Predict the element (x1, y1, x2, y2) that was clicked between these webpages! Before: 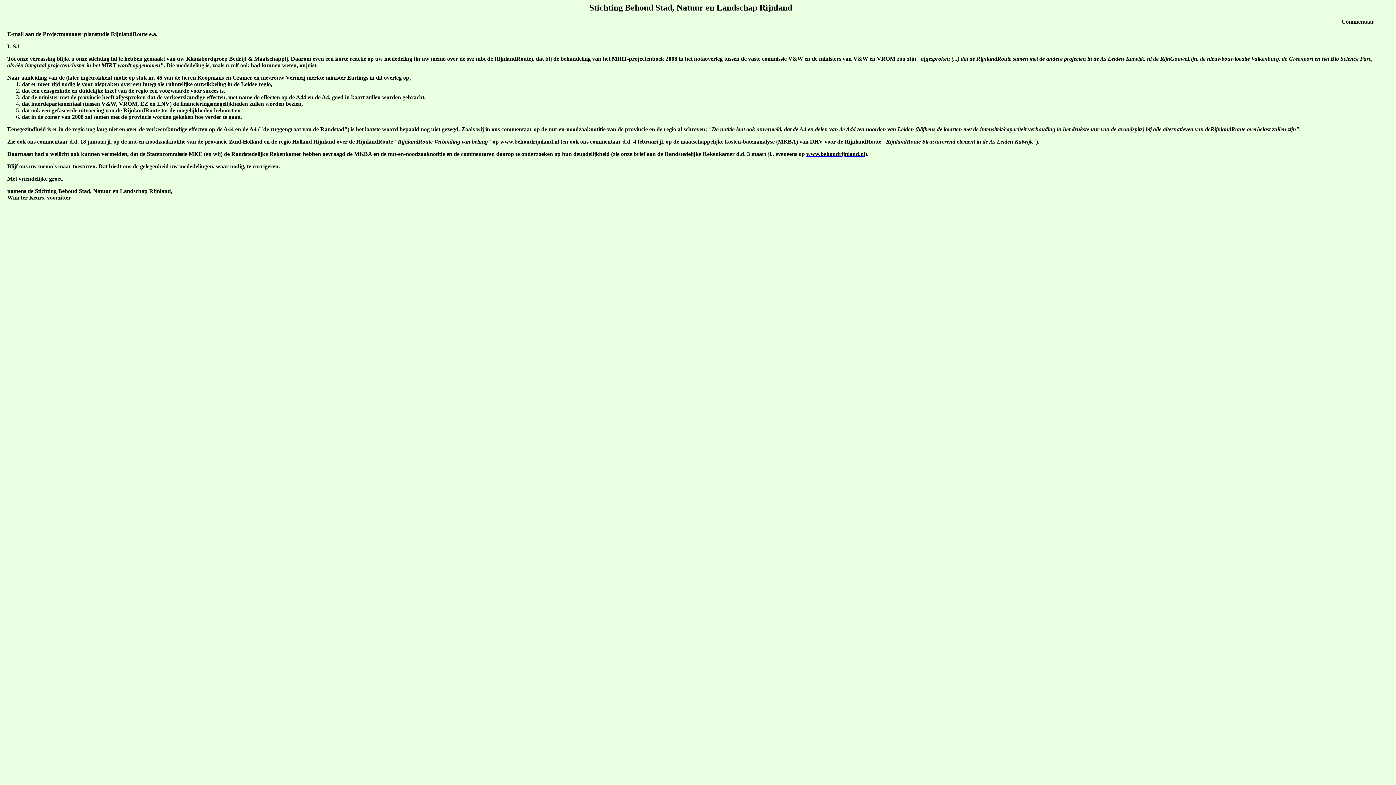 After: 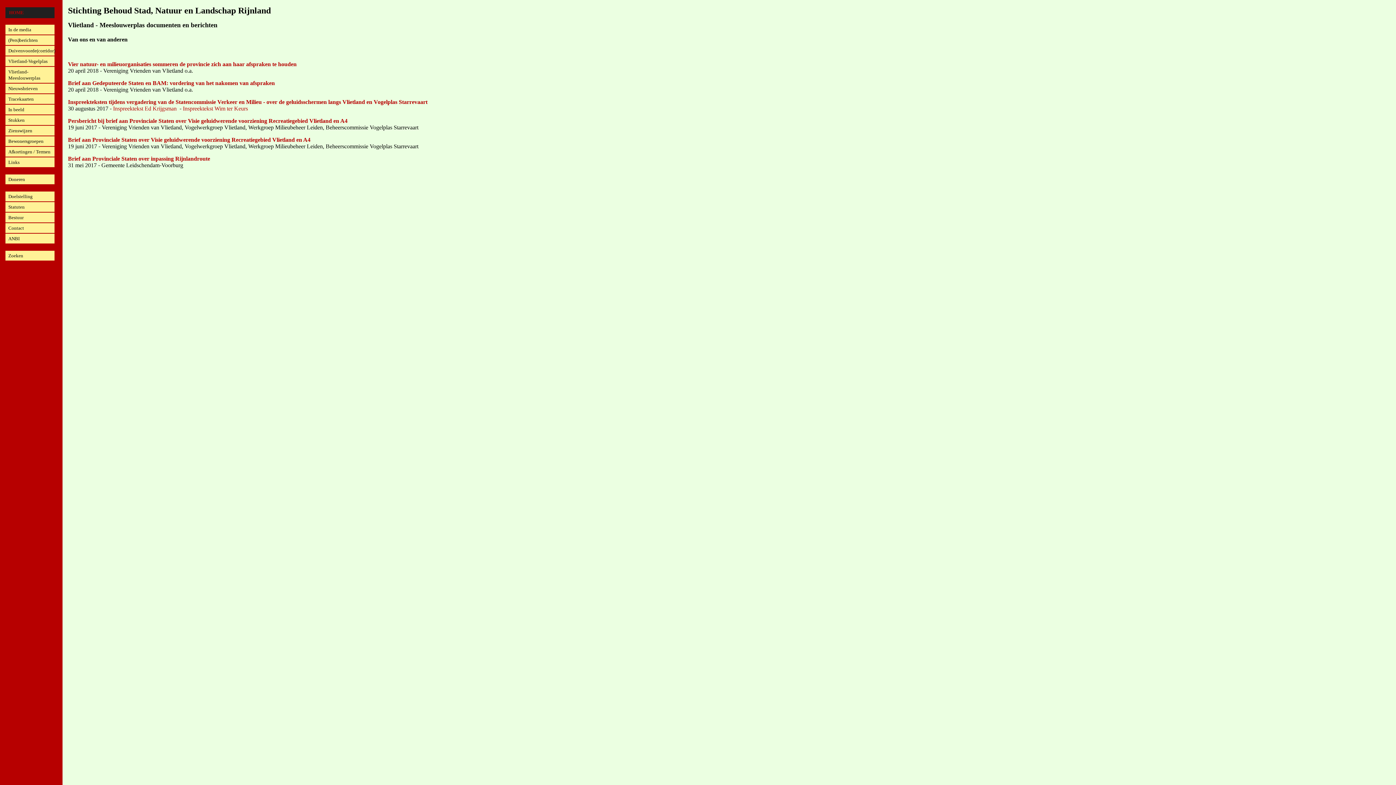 Action: bbox: (806, 150, 865, 157) label: www.behoudrijnland.nl